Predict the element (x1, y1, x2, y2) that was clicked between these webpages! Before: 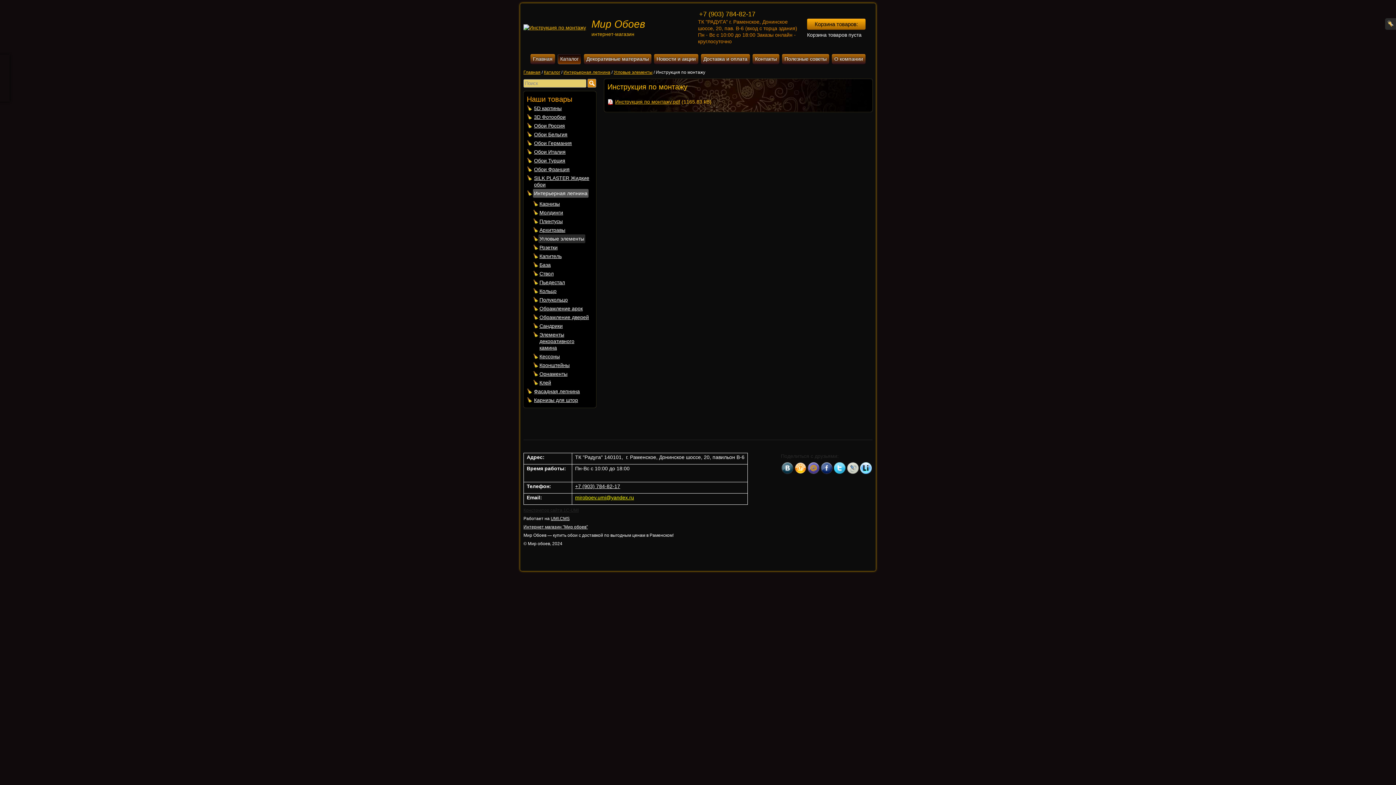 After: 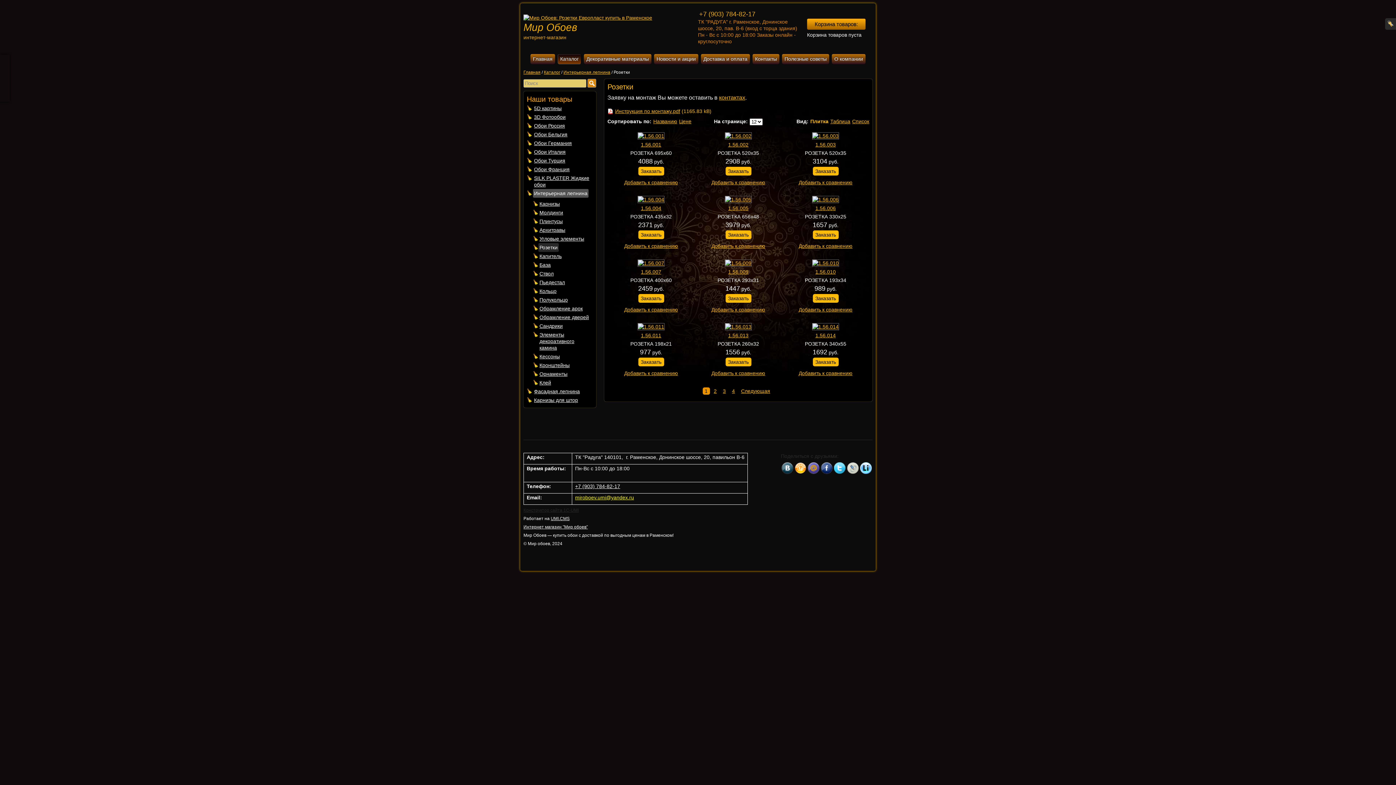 Action: label: Розетки bbox: (538, 243, 558, 252)